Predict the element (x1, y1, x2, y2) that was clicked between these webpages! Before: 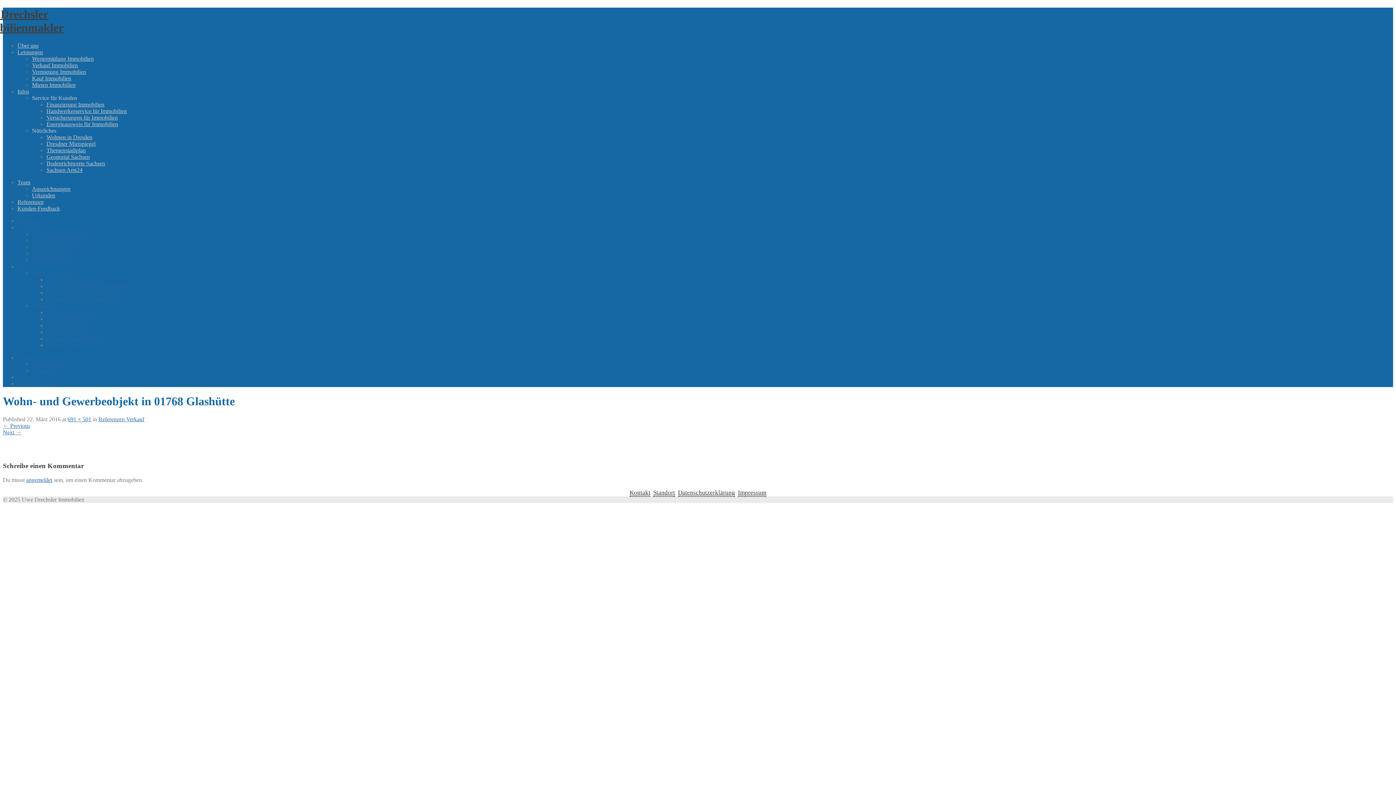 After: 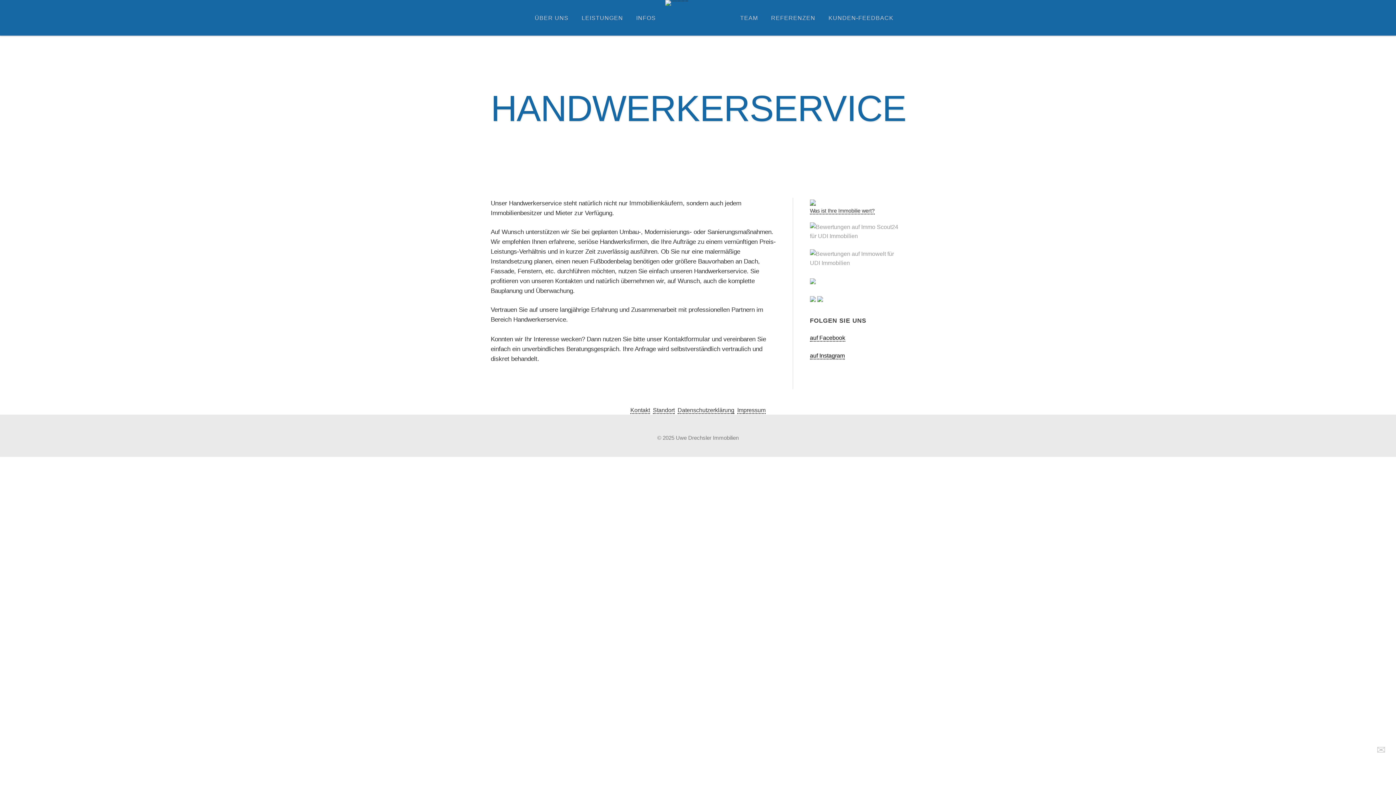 Action: bbox: (46, 283, 126, 289) label: Handwerkerservice für Immobilien